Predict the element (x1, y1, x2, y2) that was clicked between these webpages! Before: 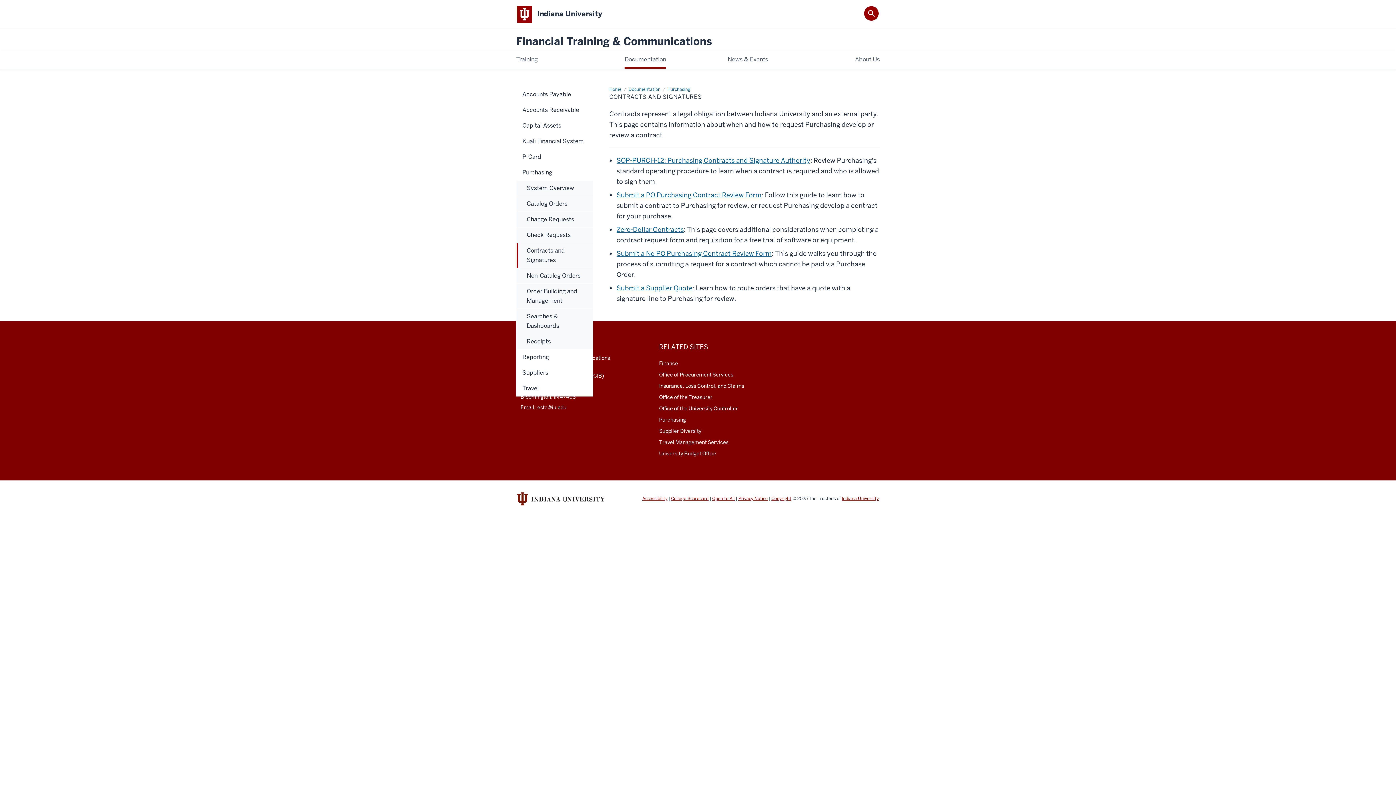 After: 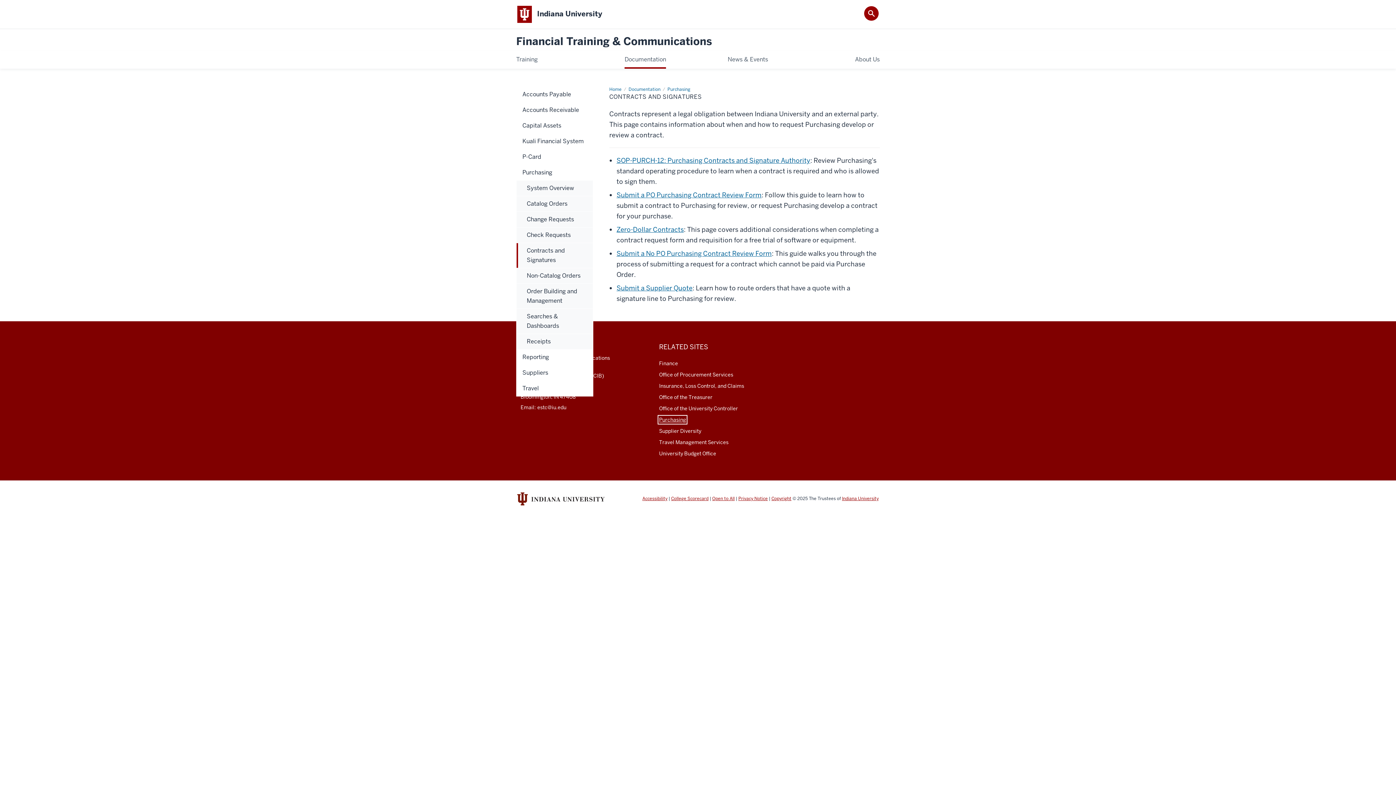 Action: label: Purchasing Website bbox: (659, 416, 686, 423)